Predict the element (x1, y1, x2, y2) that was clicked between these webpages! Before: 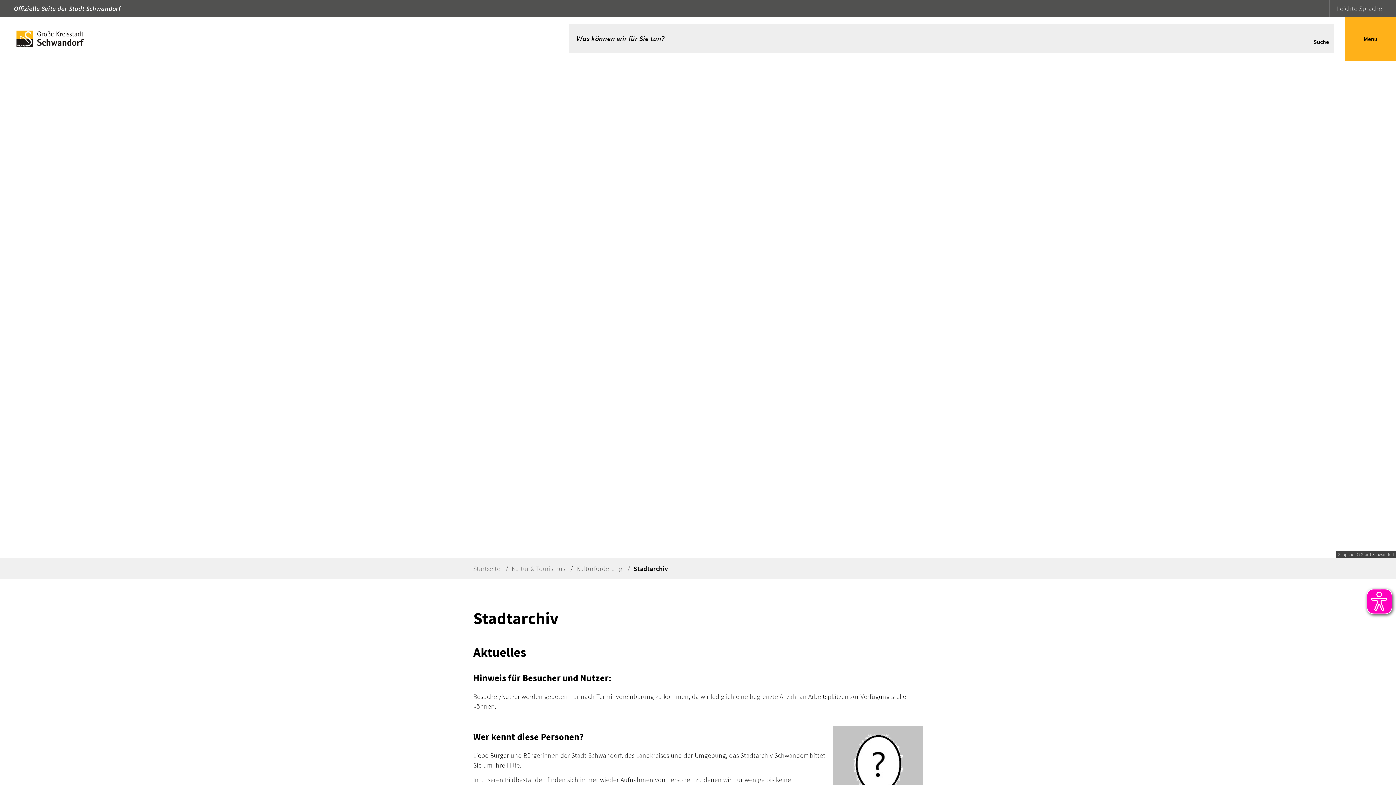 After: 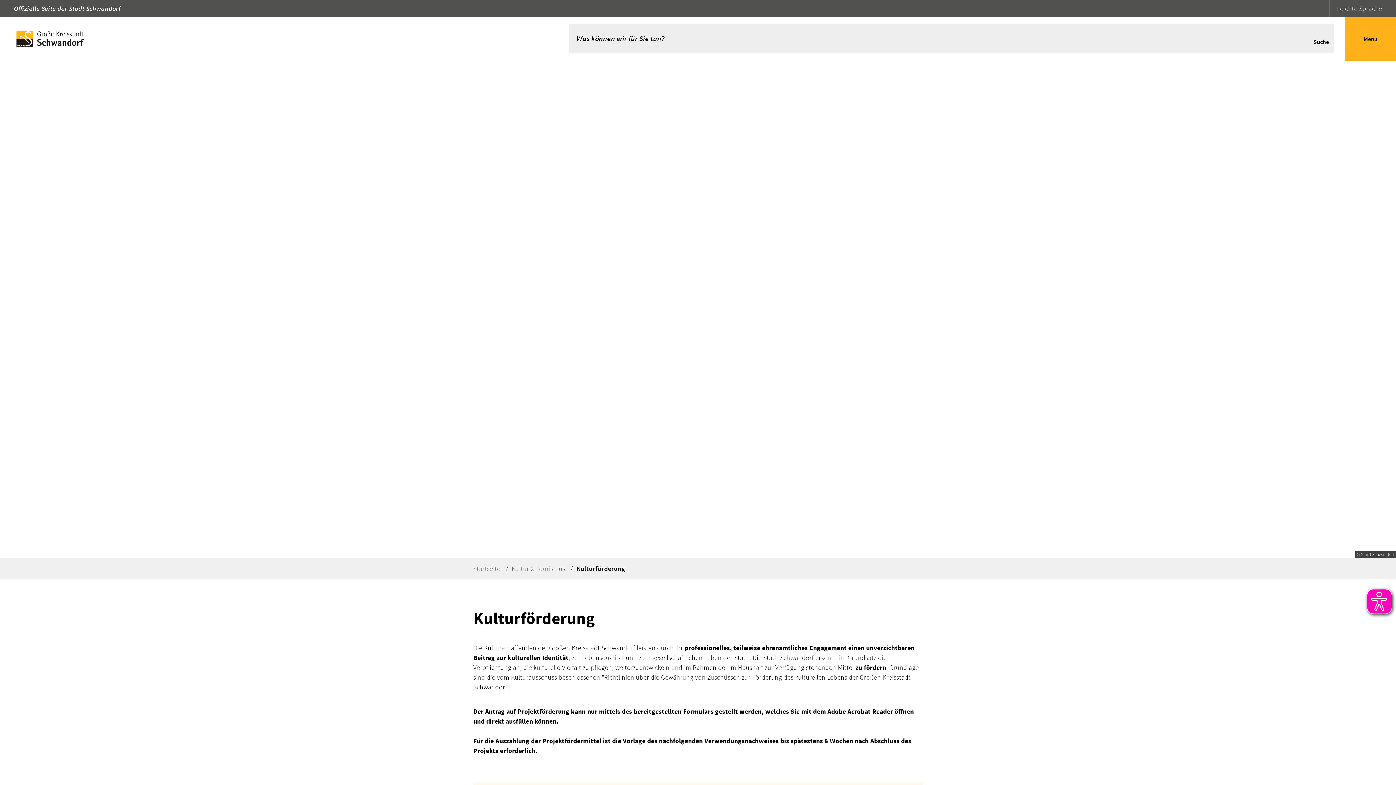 Action: label: Kulturförderung bbox: (576, 564, 622, 573)